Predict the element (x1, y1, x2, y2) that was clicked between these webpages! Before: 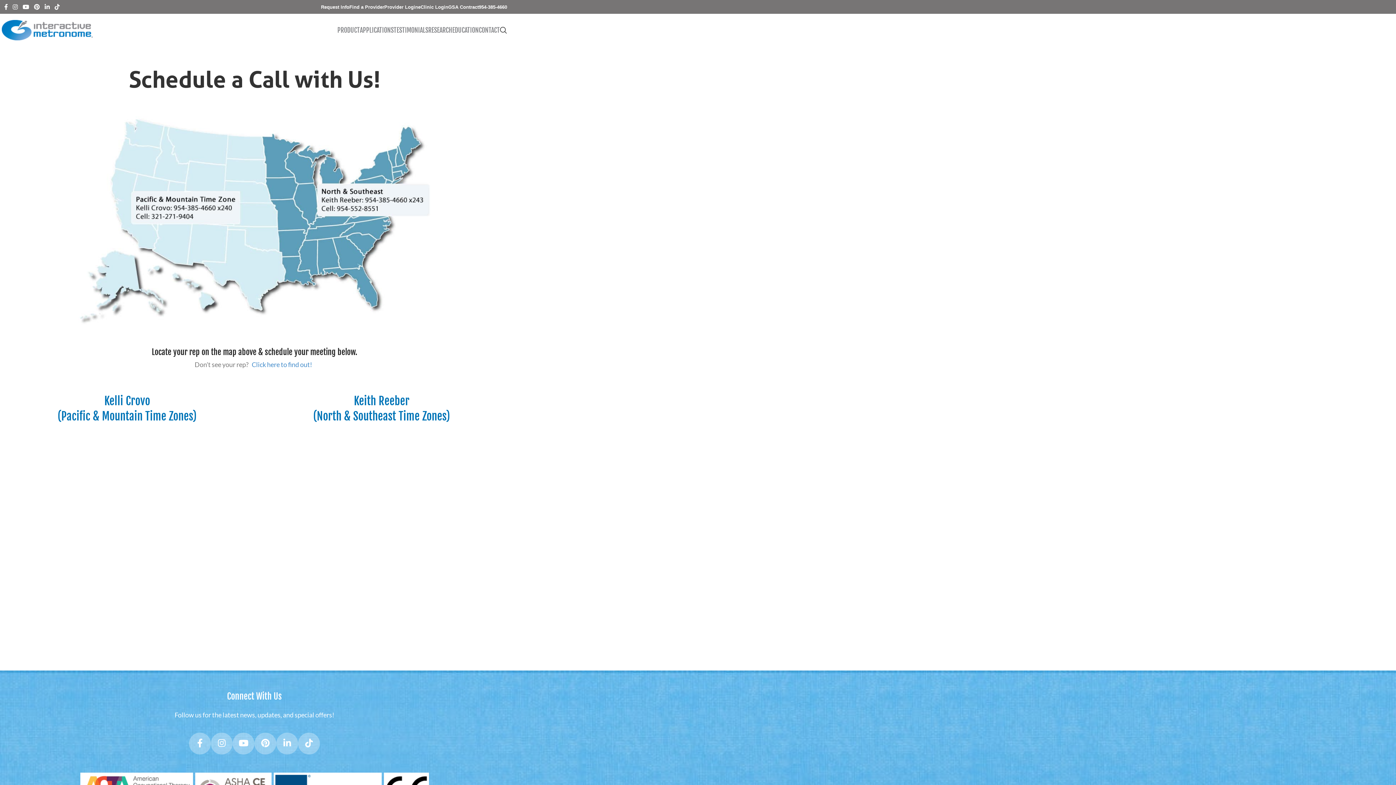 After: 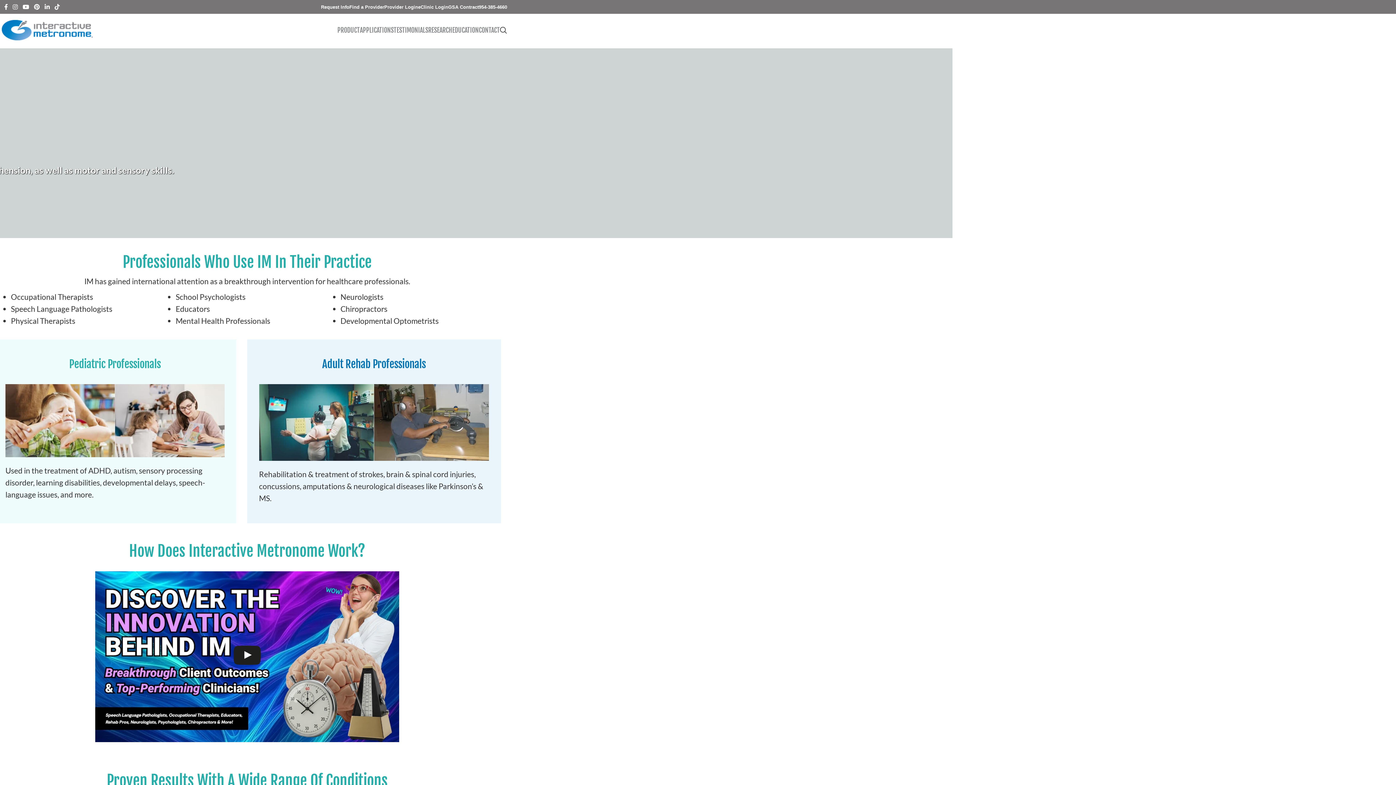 Action: bbox: (1, 25, 92, 33) label: Site logo